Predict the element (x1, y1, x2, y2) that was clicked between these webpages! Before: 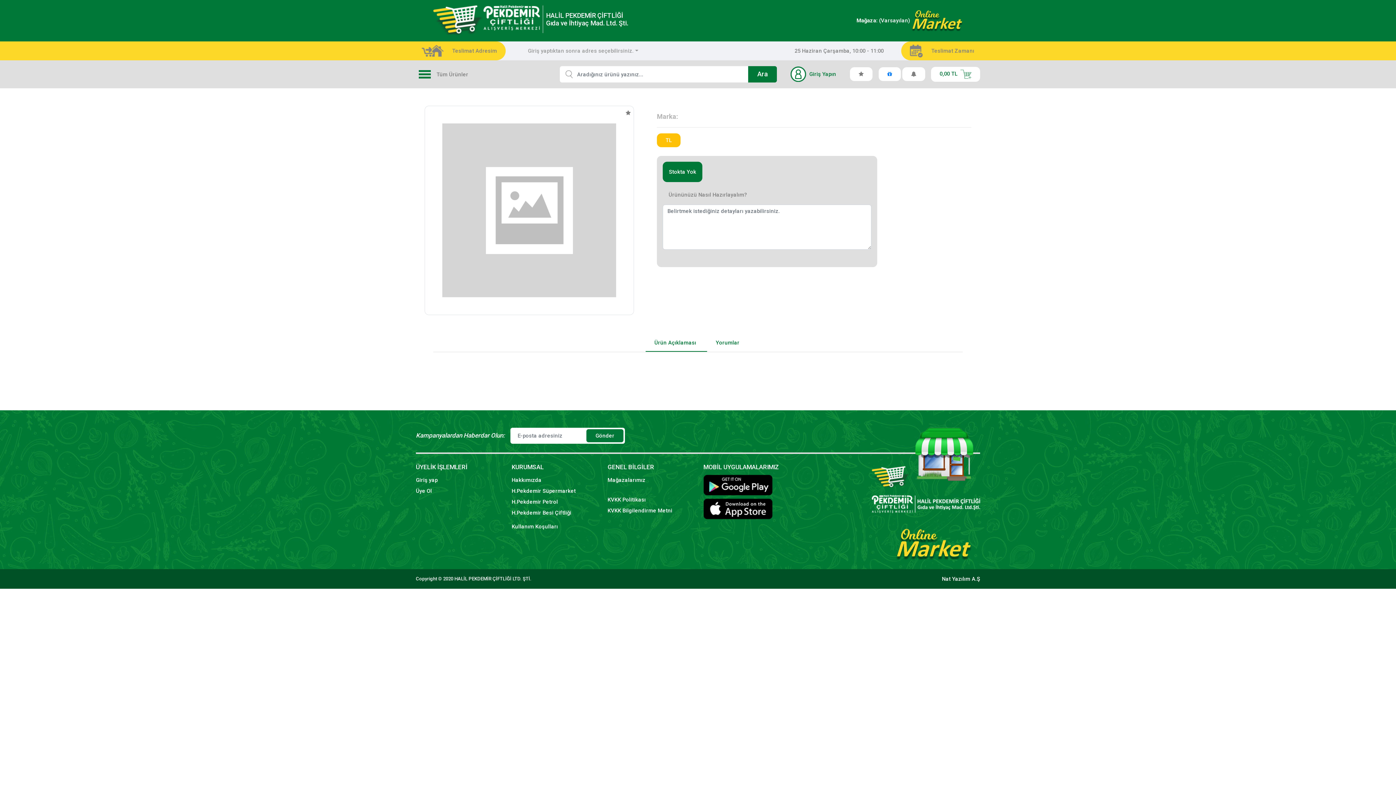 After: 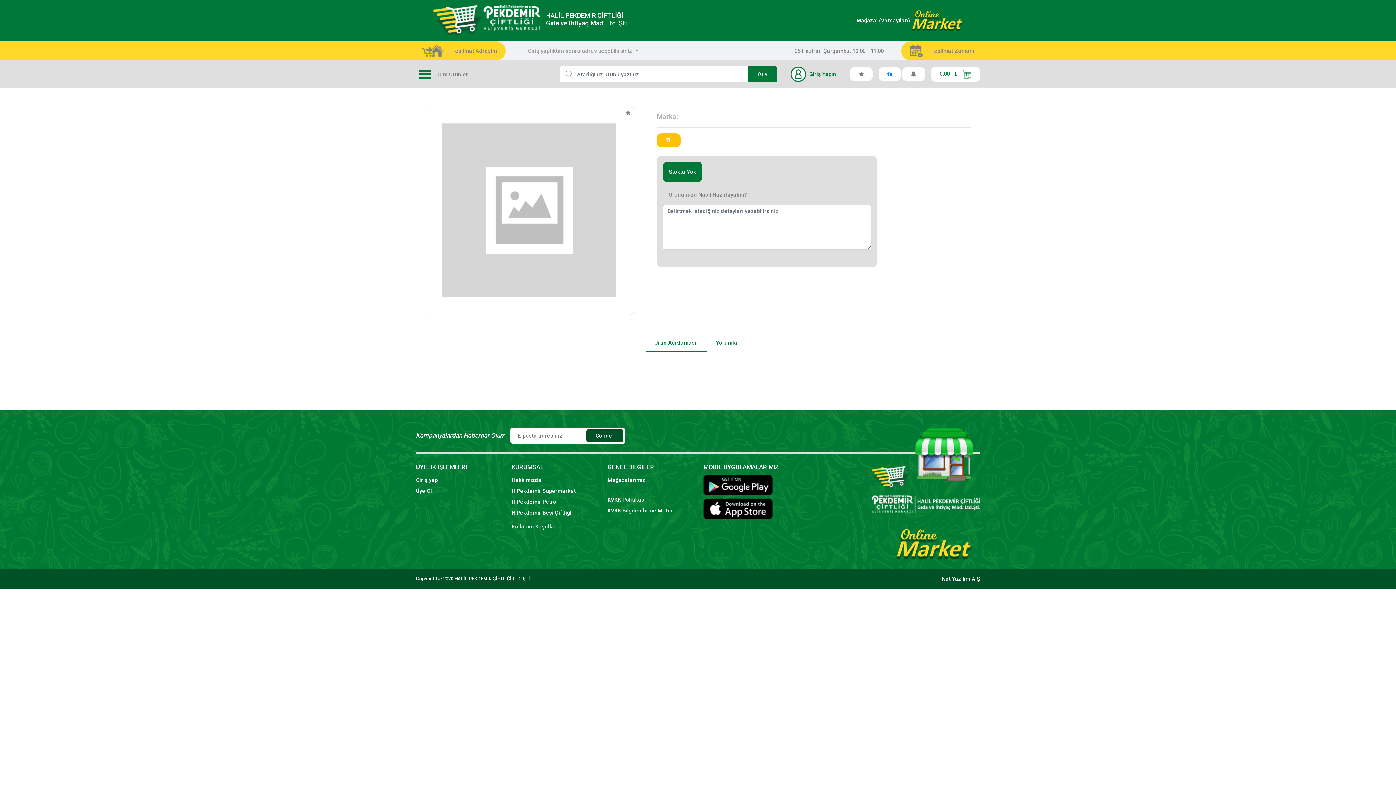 Action: label: Gönder bbox: (586, 429, 623, 442)